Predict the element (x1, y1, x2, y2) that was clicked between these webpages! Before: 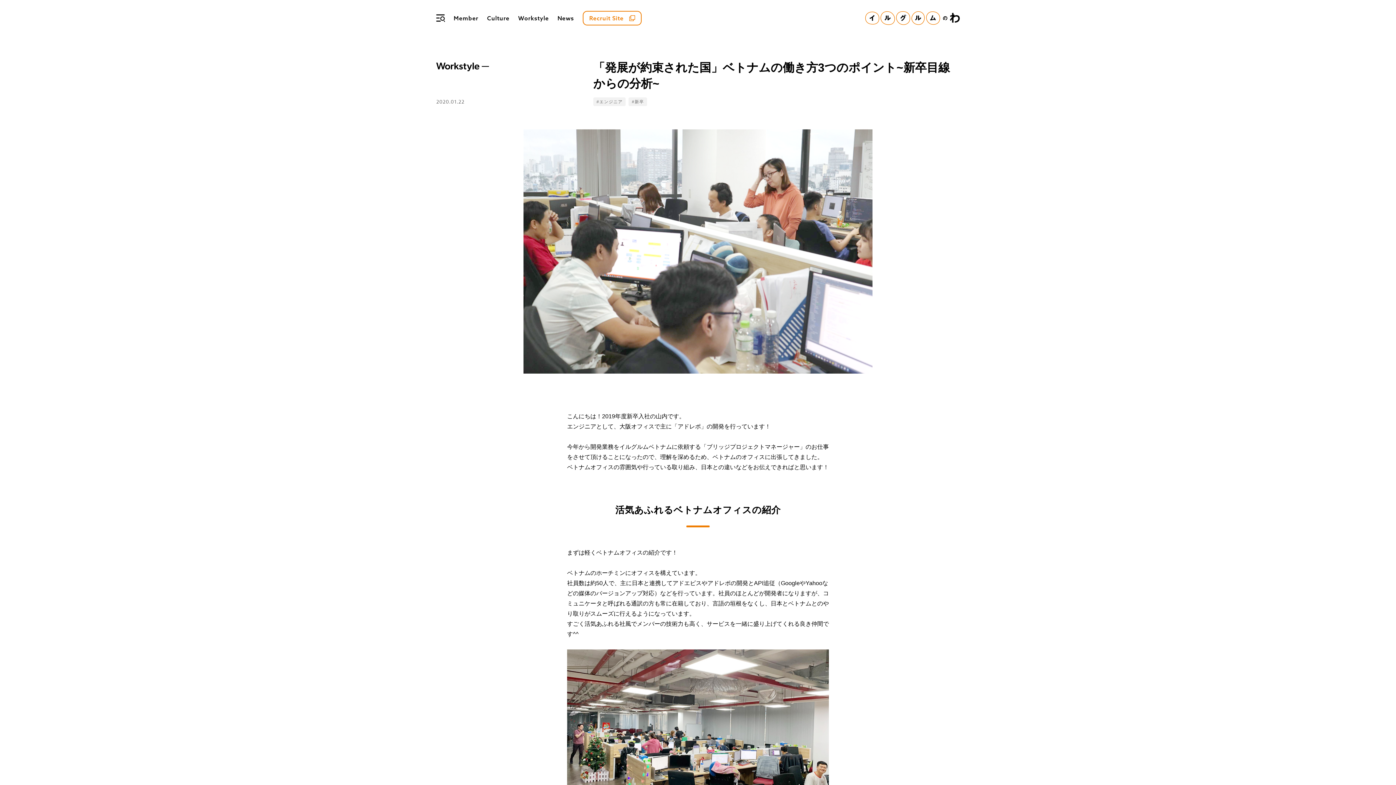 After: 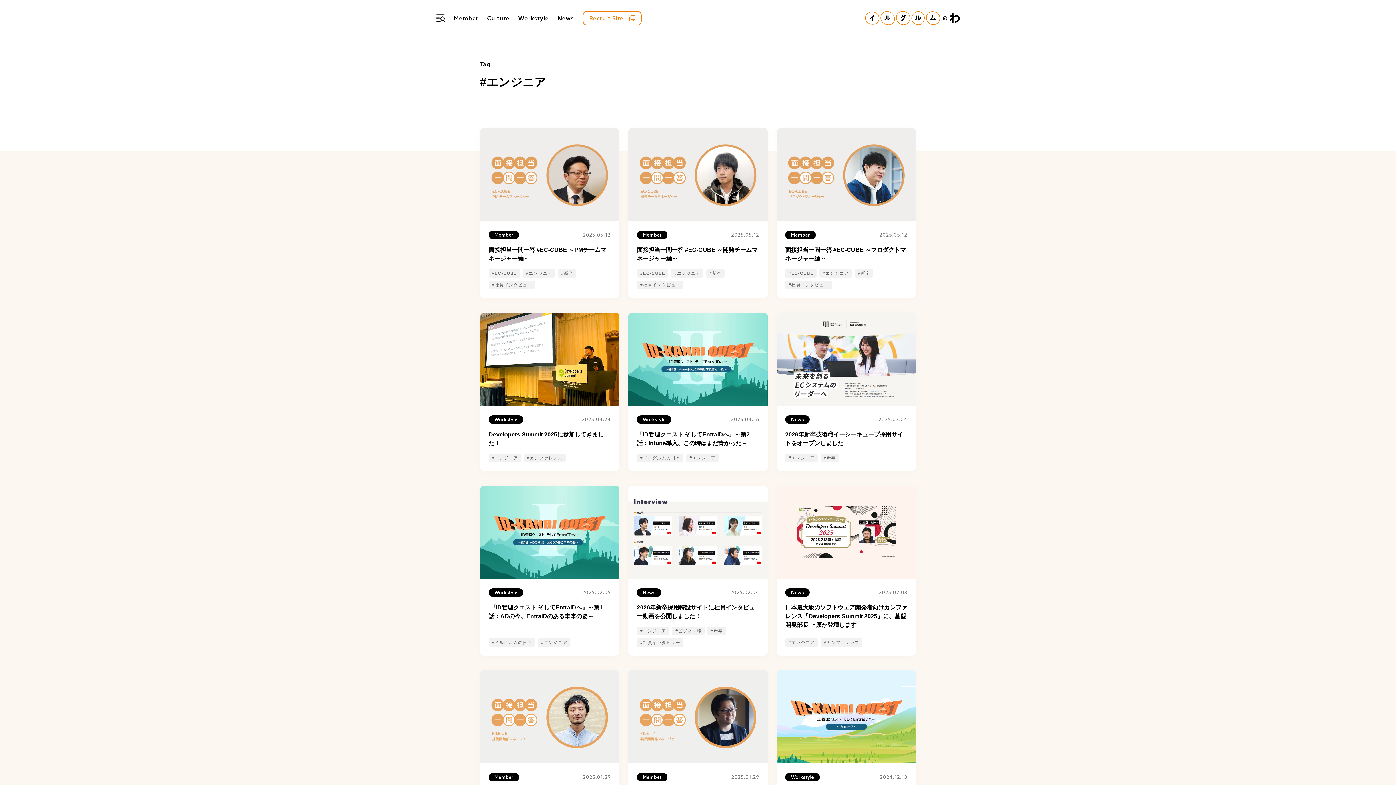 Action: label: #エンジニア bbox: (593, 97, 625, 106)